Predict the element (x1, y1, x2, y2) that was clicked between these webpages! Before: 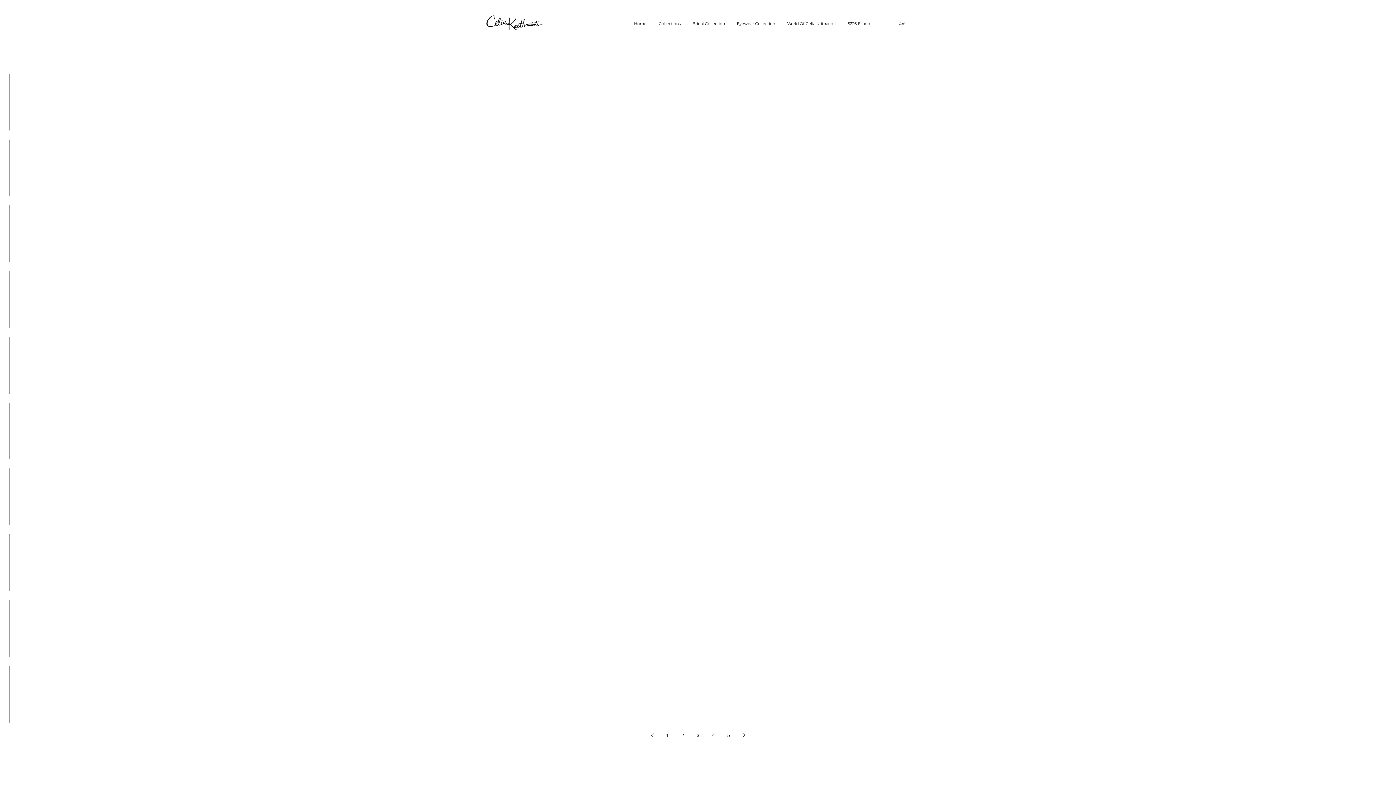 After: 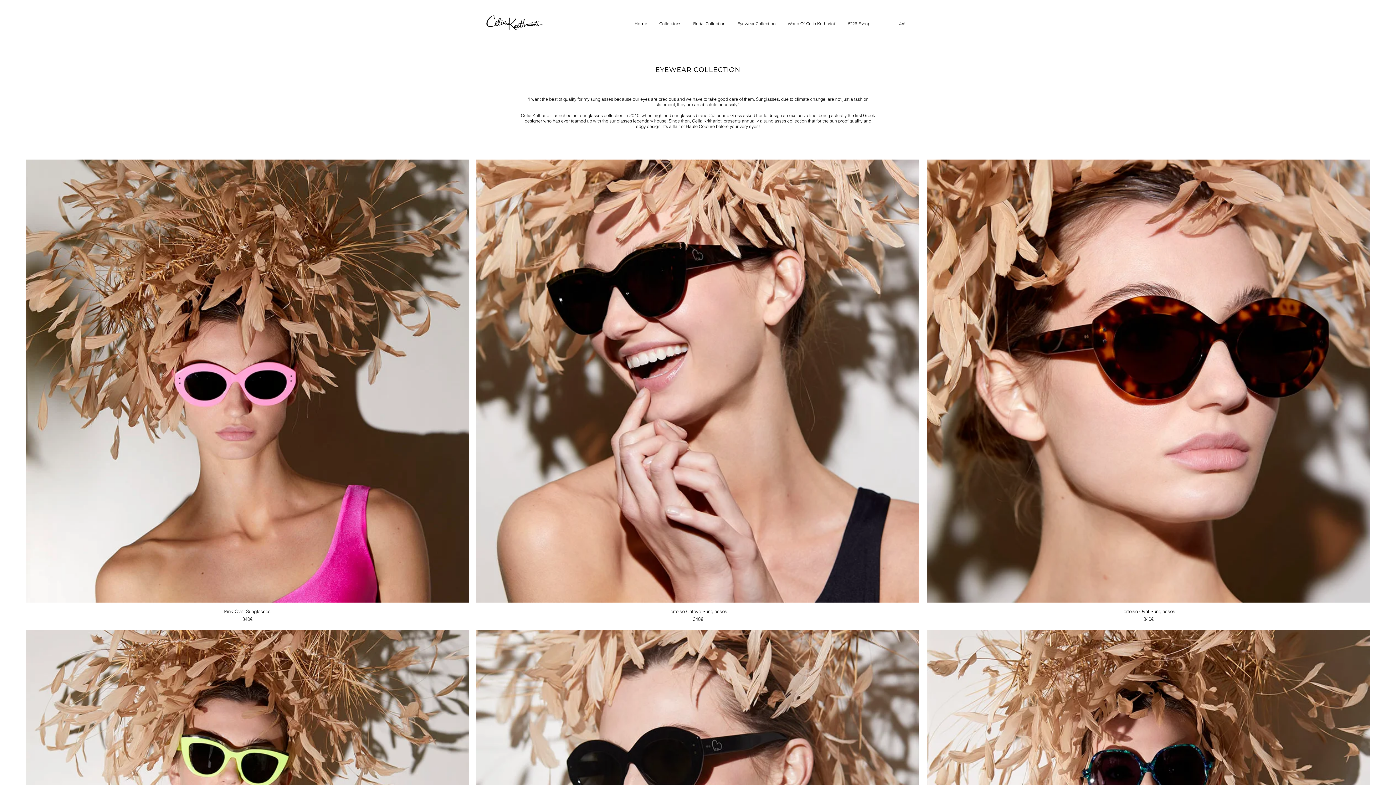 Action: bbox: (731, 14, 781, 32) label: Eyewear Collection